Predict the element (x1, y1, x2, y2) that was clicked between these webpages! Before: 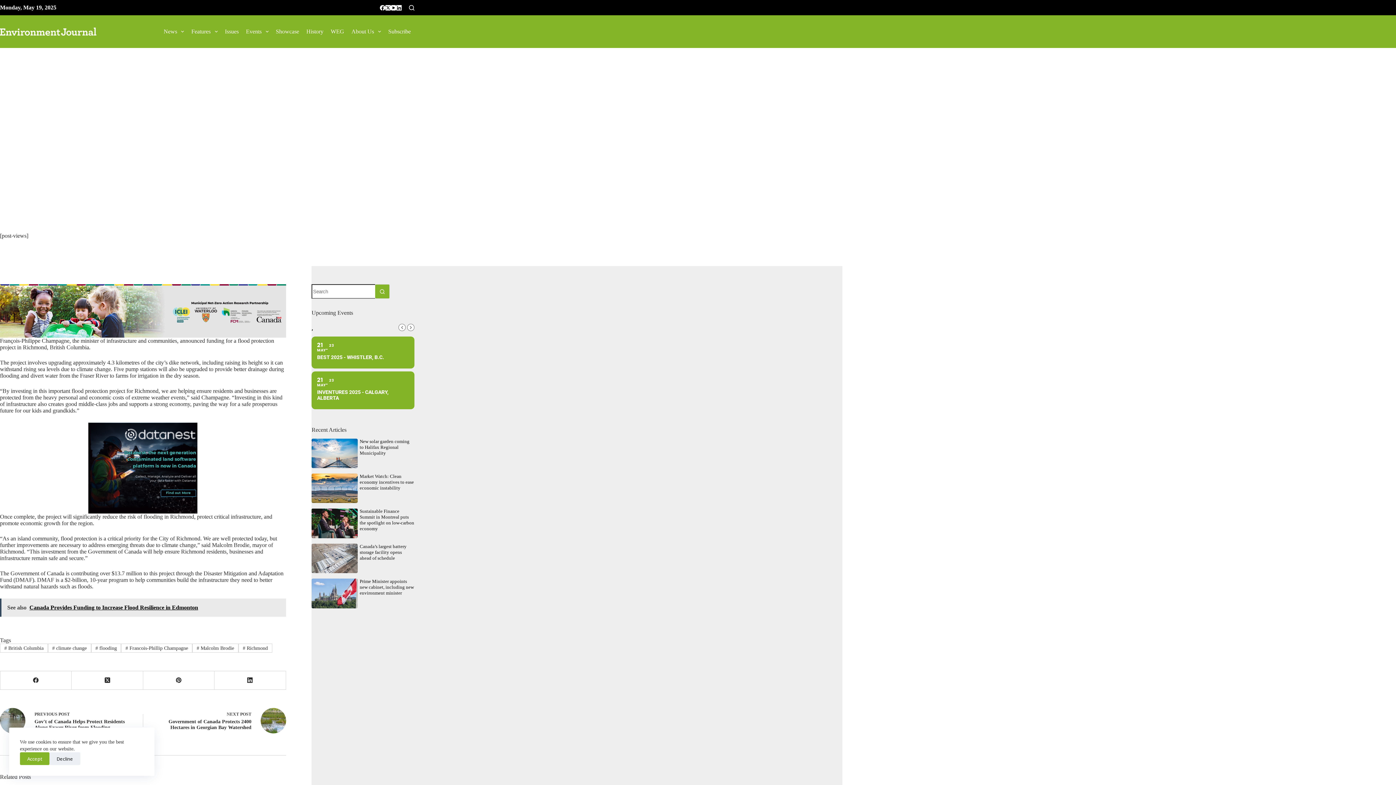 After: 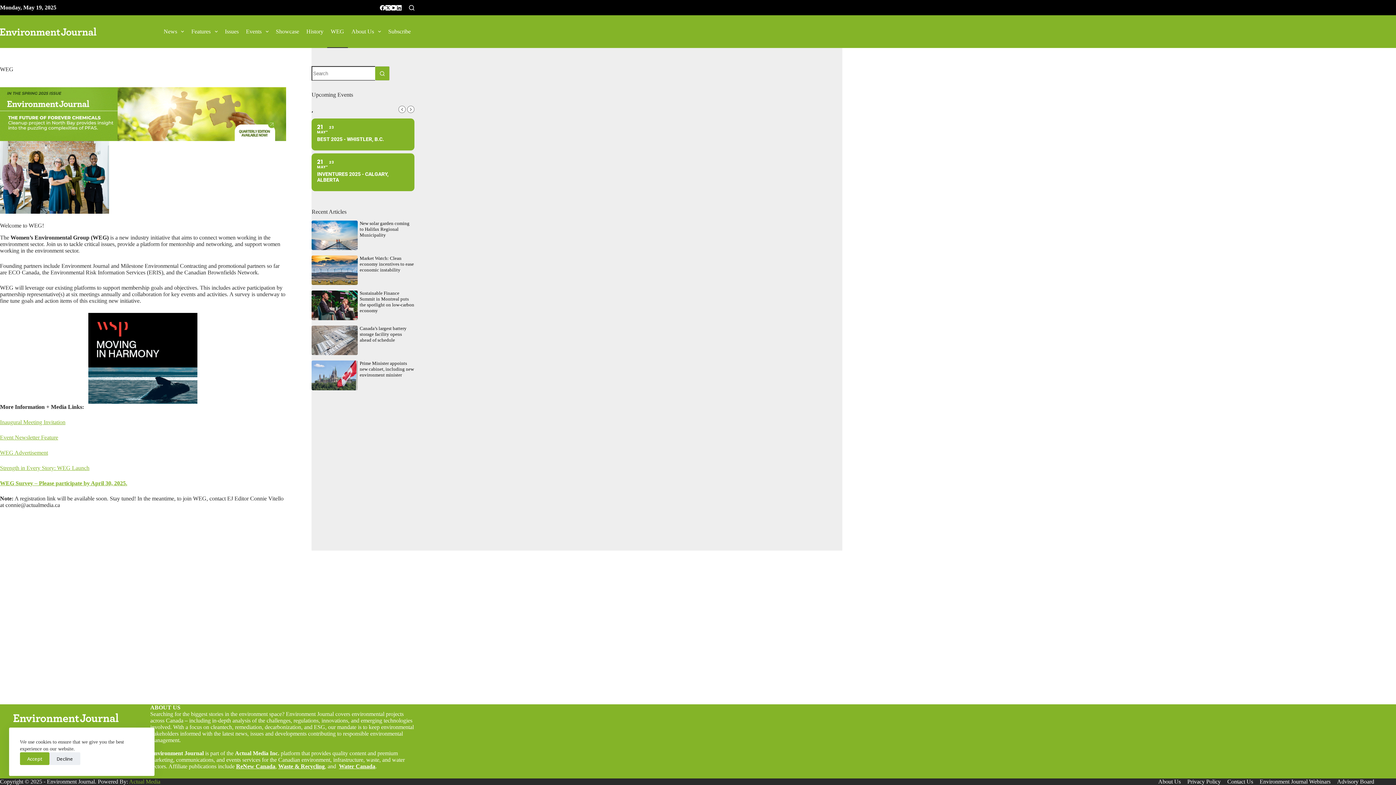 Action: label: WEG bbox: (327, 15, 347, 48)